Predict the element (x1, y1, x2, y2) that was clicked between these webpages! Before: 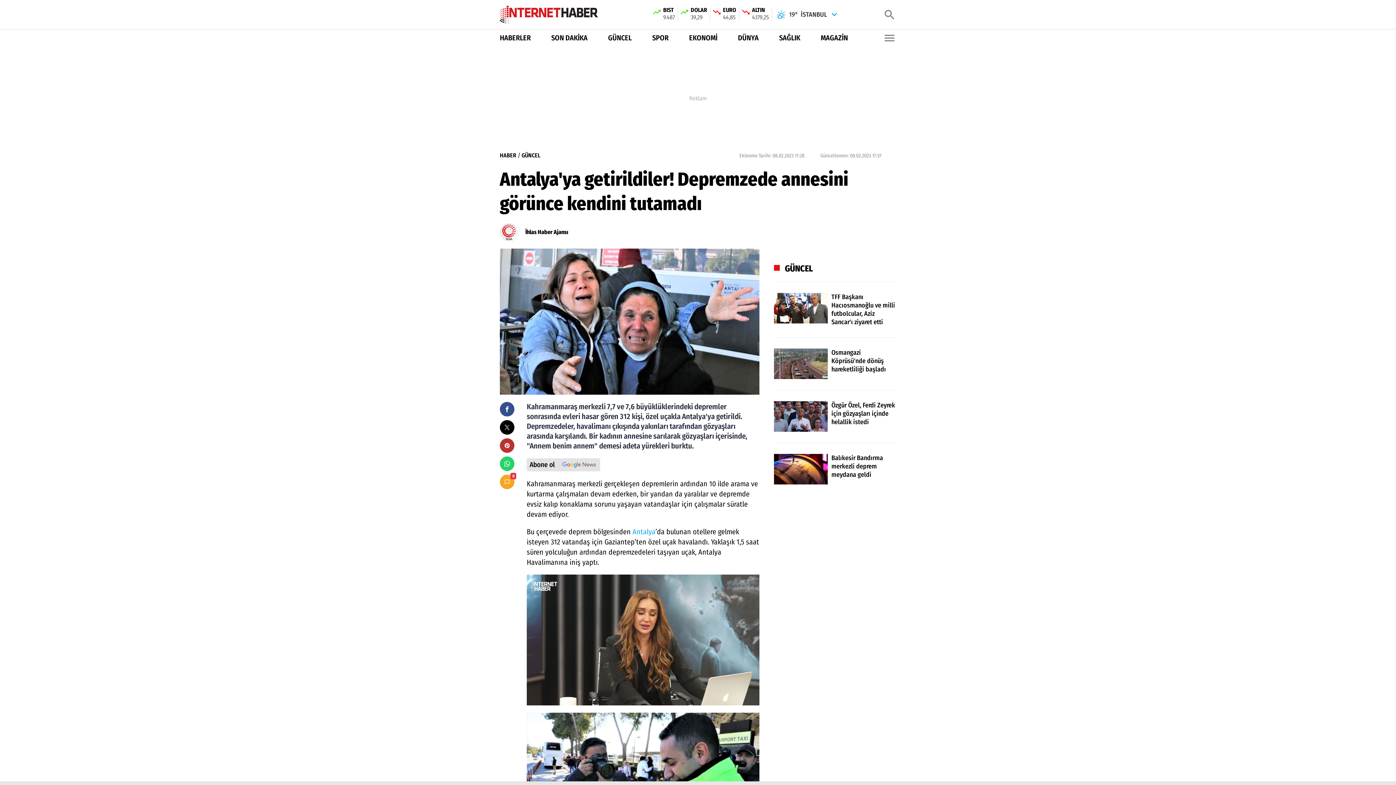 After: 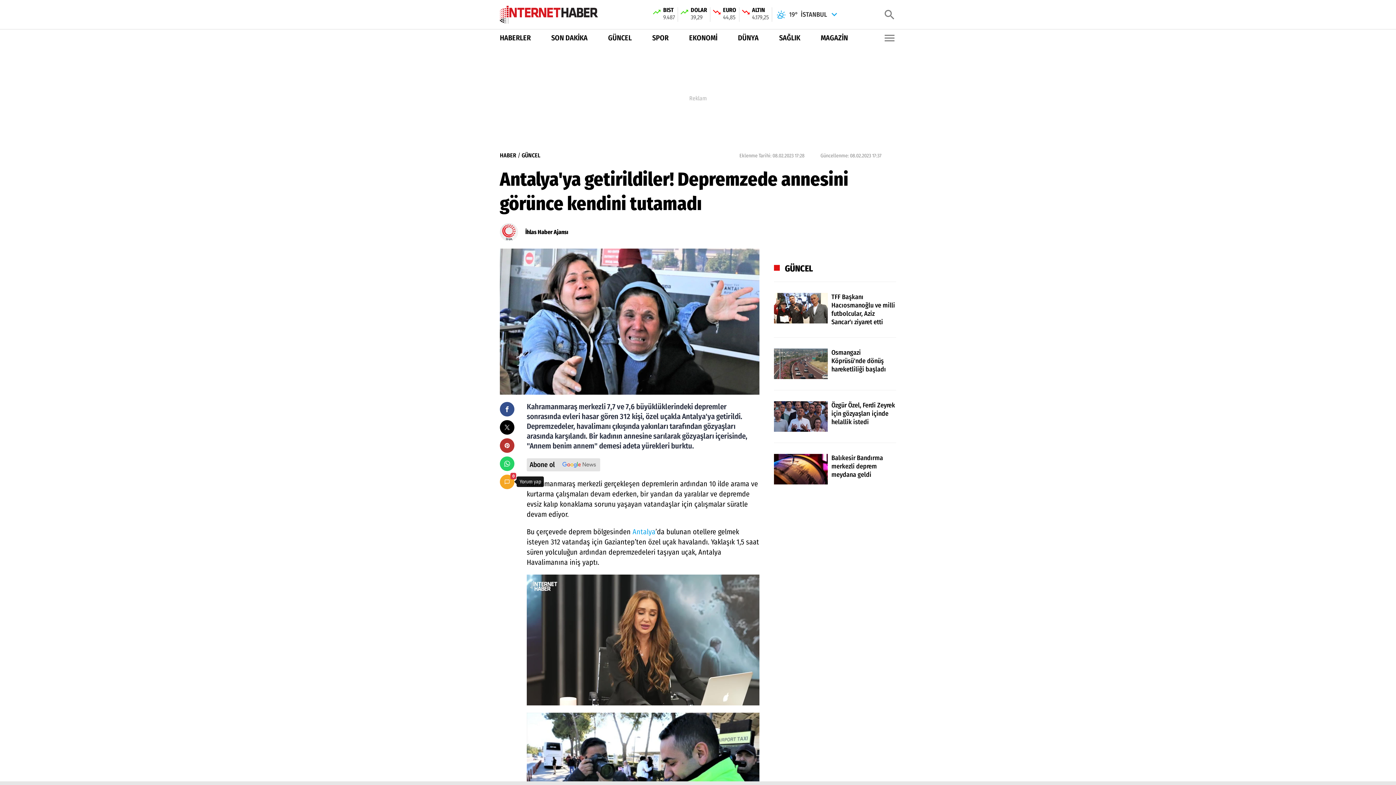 Action: label: 0 bbox: (500, 474, 514, 489)